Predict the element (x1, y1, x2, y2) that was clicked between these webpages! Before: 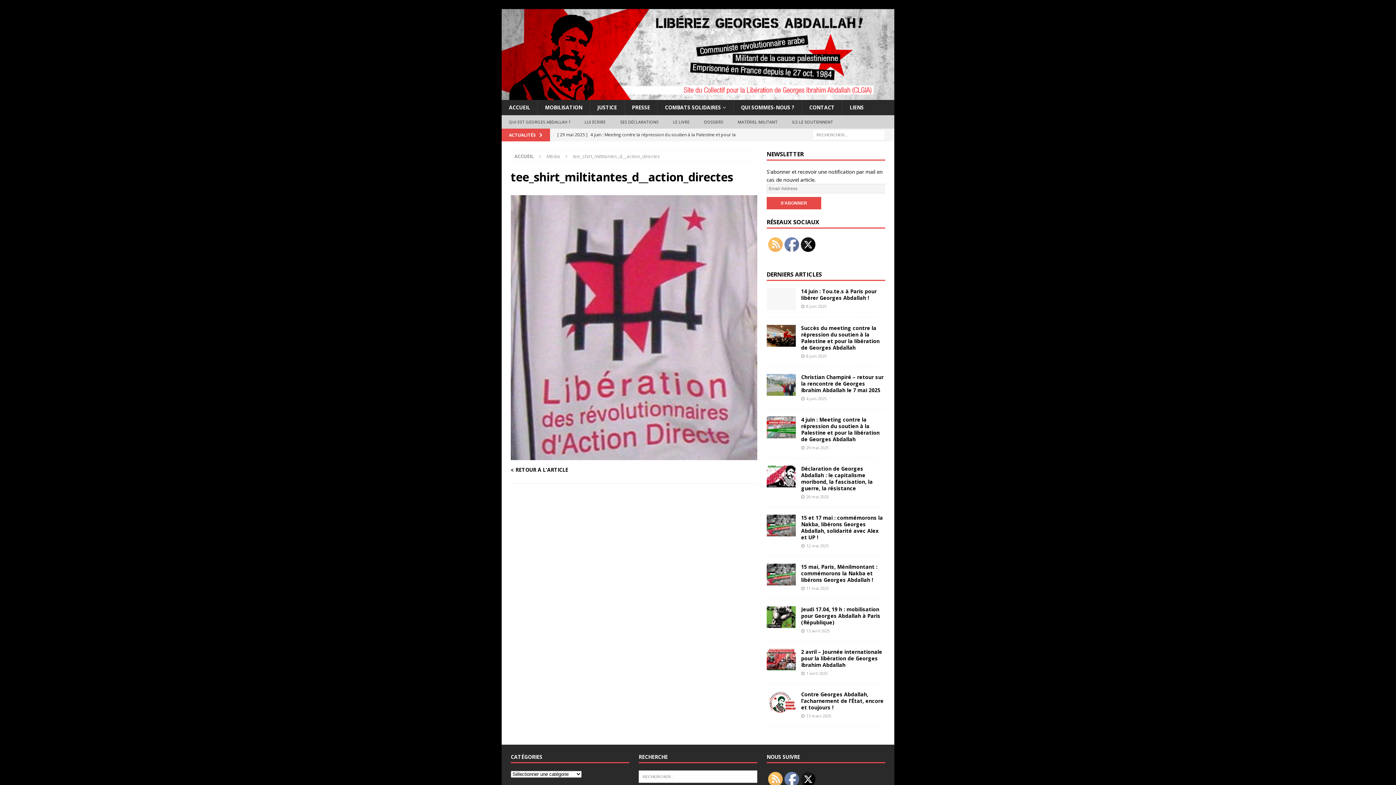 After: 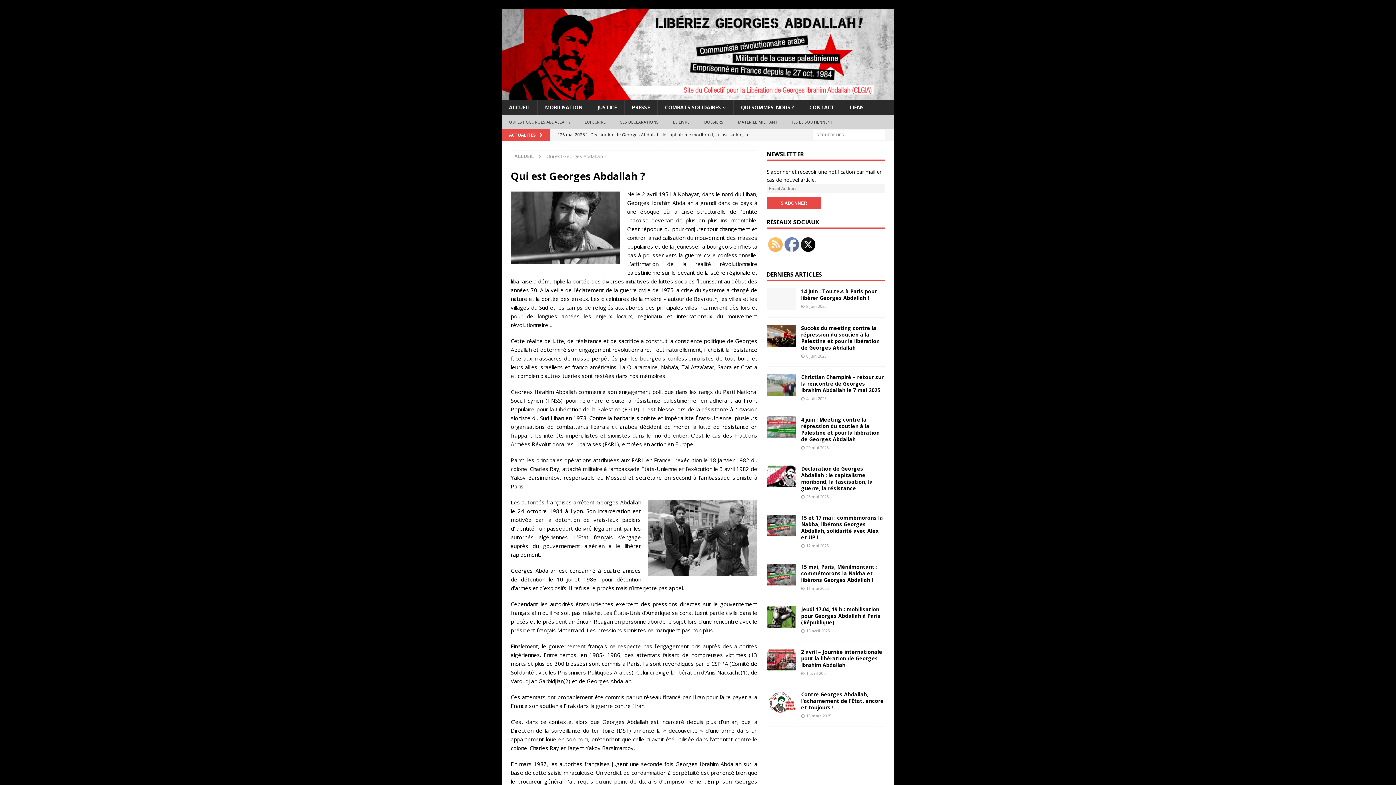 Action: label: QUI EST GEORGES ABDALLAH ? bbox: (501, 115, 577, 128)